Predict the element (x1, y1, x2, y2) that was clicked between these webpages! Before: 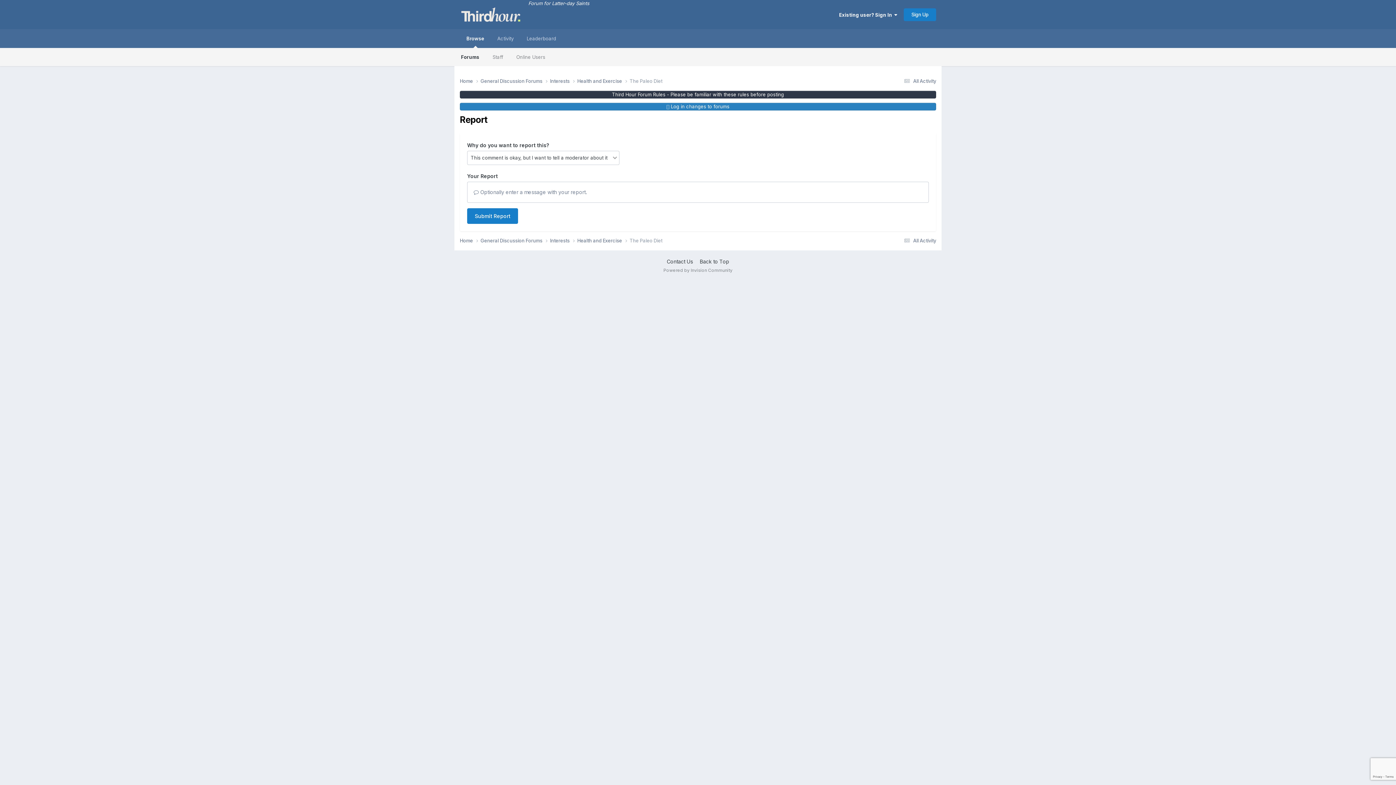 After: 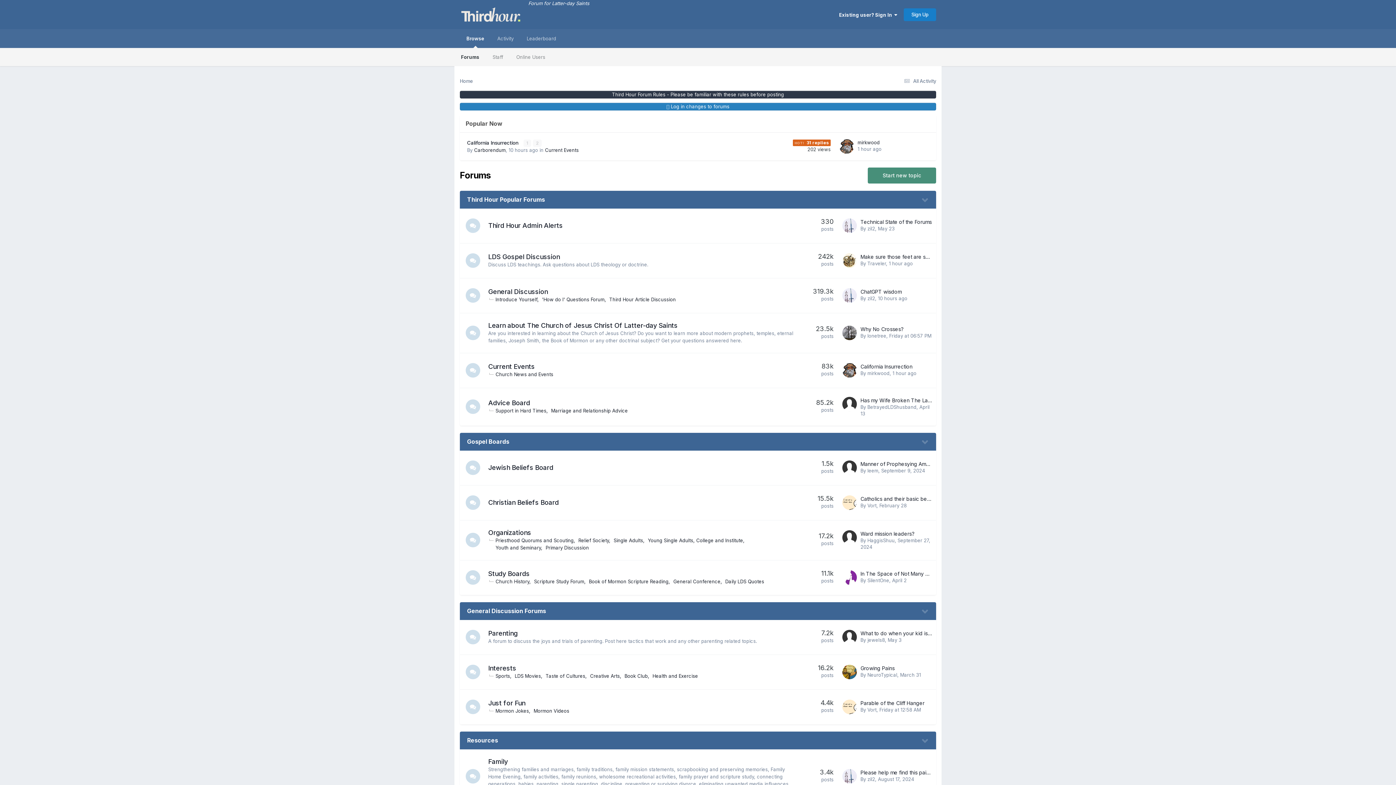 Action: label: Home  bbox: (460, 77, 480, 84)